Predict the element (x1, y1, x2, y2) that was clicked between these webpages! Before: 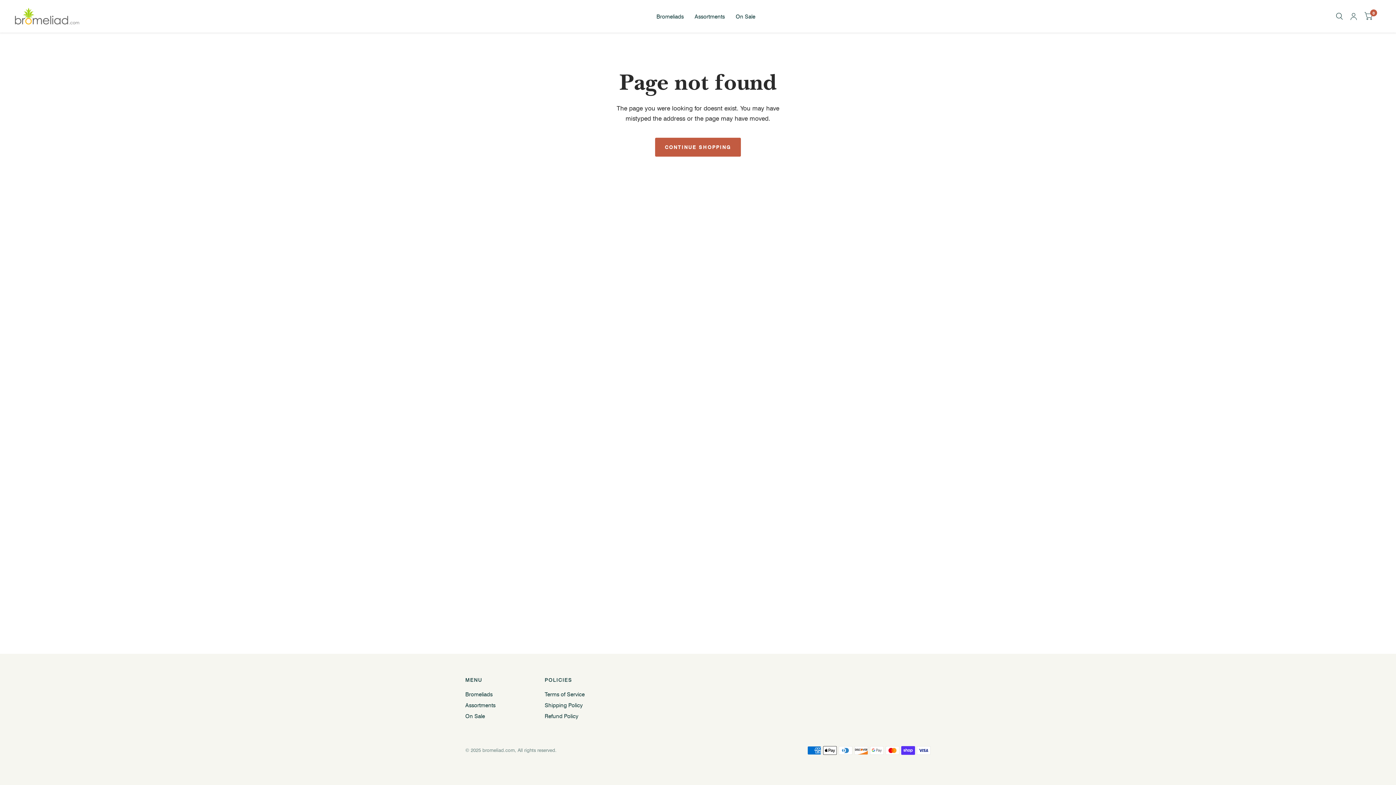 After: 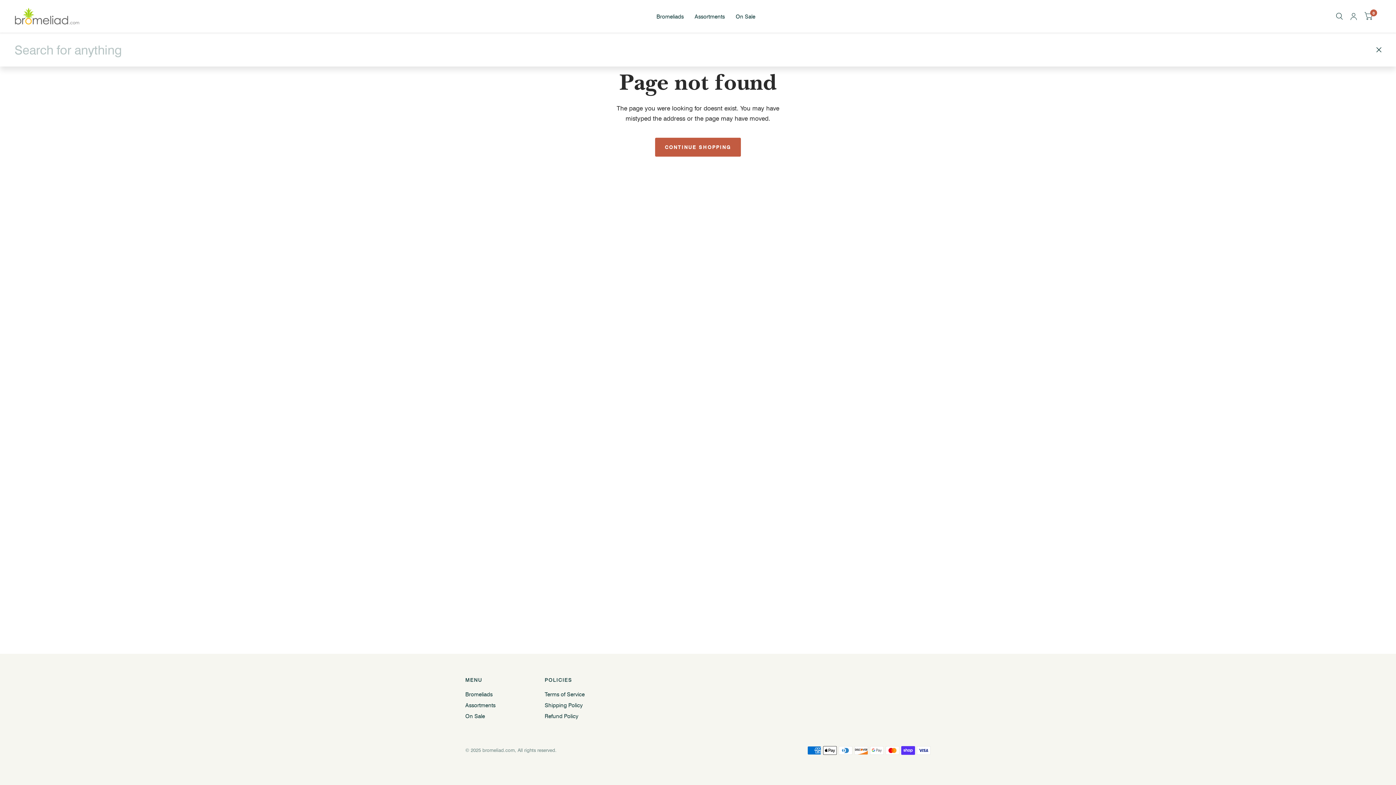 Action: bbox: (1332, 0, 1346, 32)